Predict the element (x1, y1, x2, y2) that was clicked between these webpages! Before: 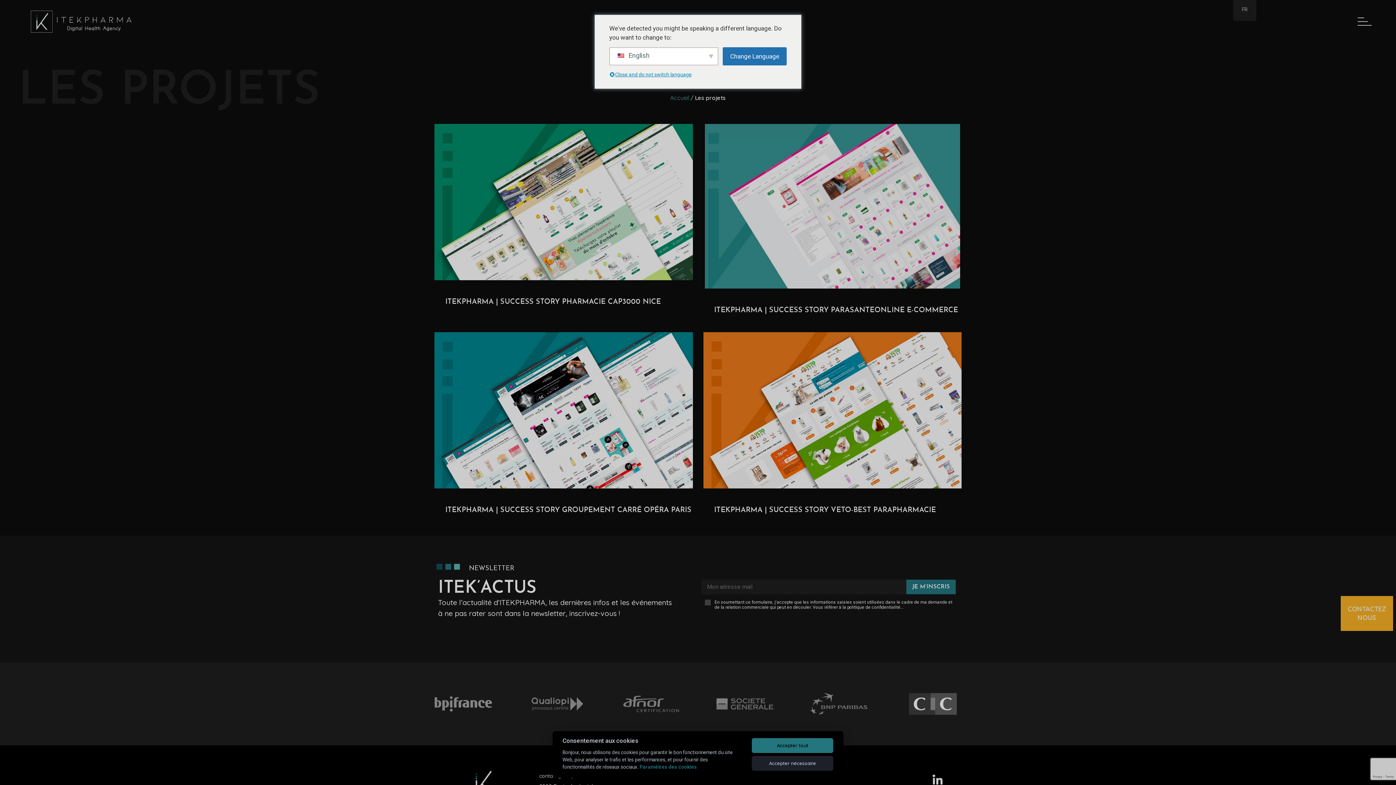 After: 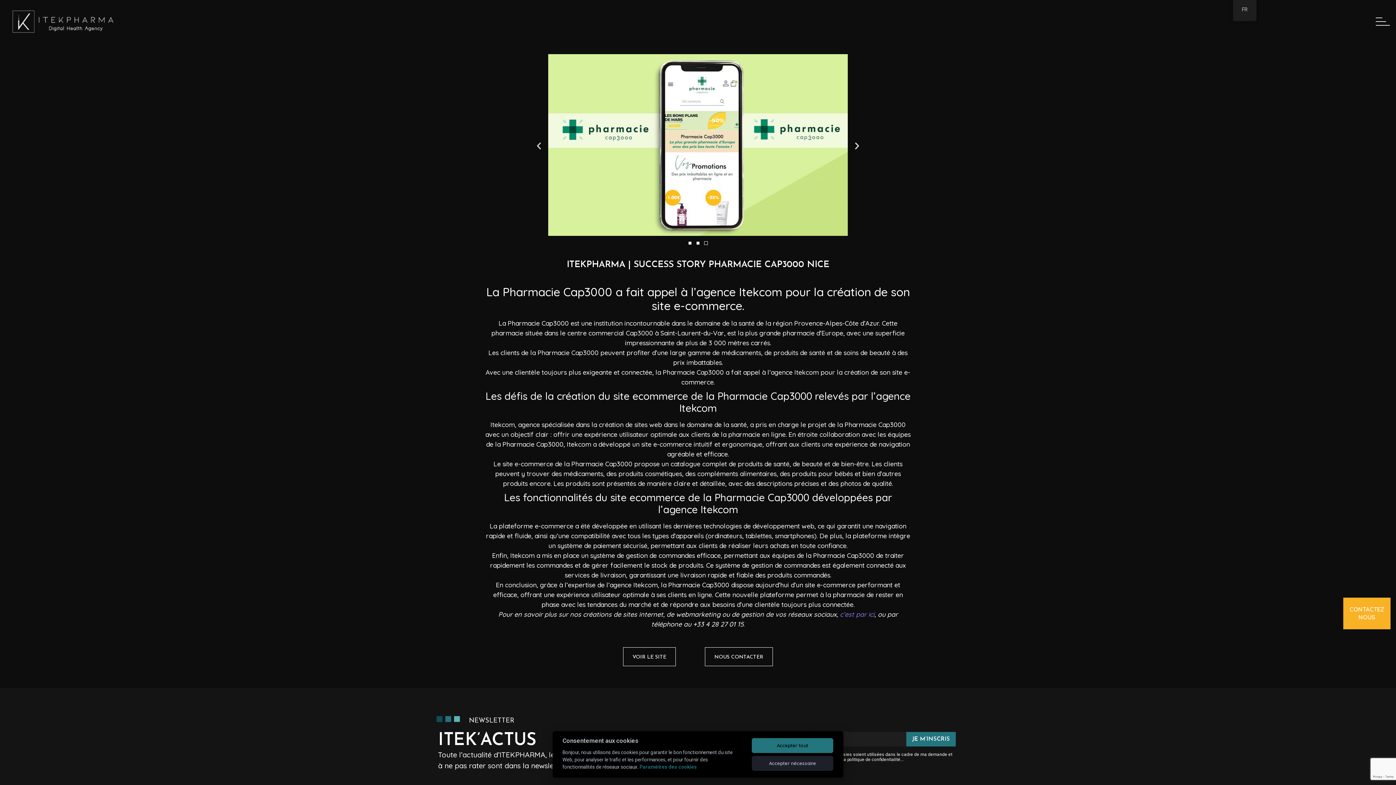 Action: bbox: (434, 123, 692, 280)